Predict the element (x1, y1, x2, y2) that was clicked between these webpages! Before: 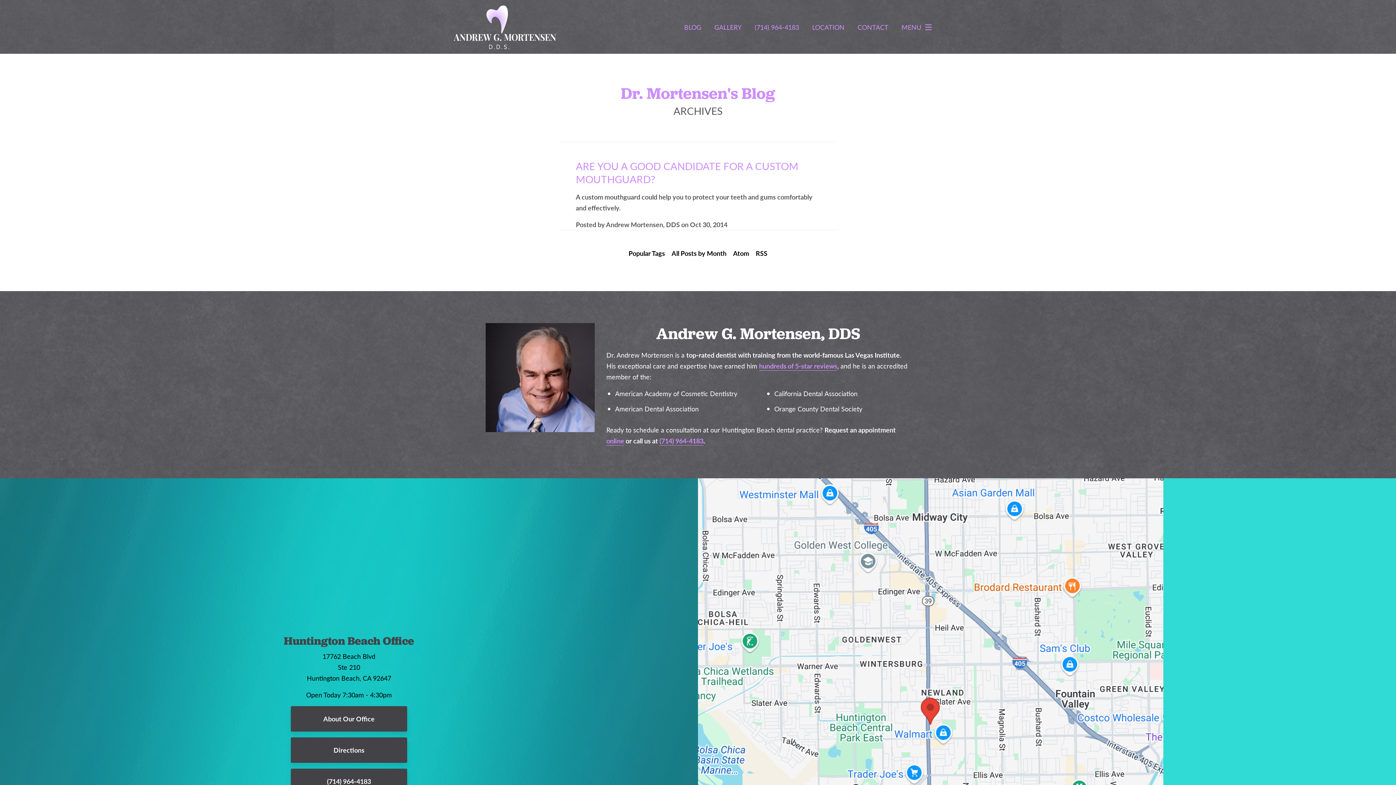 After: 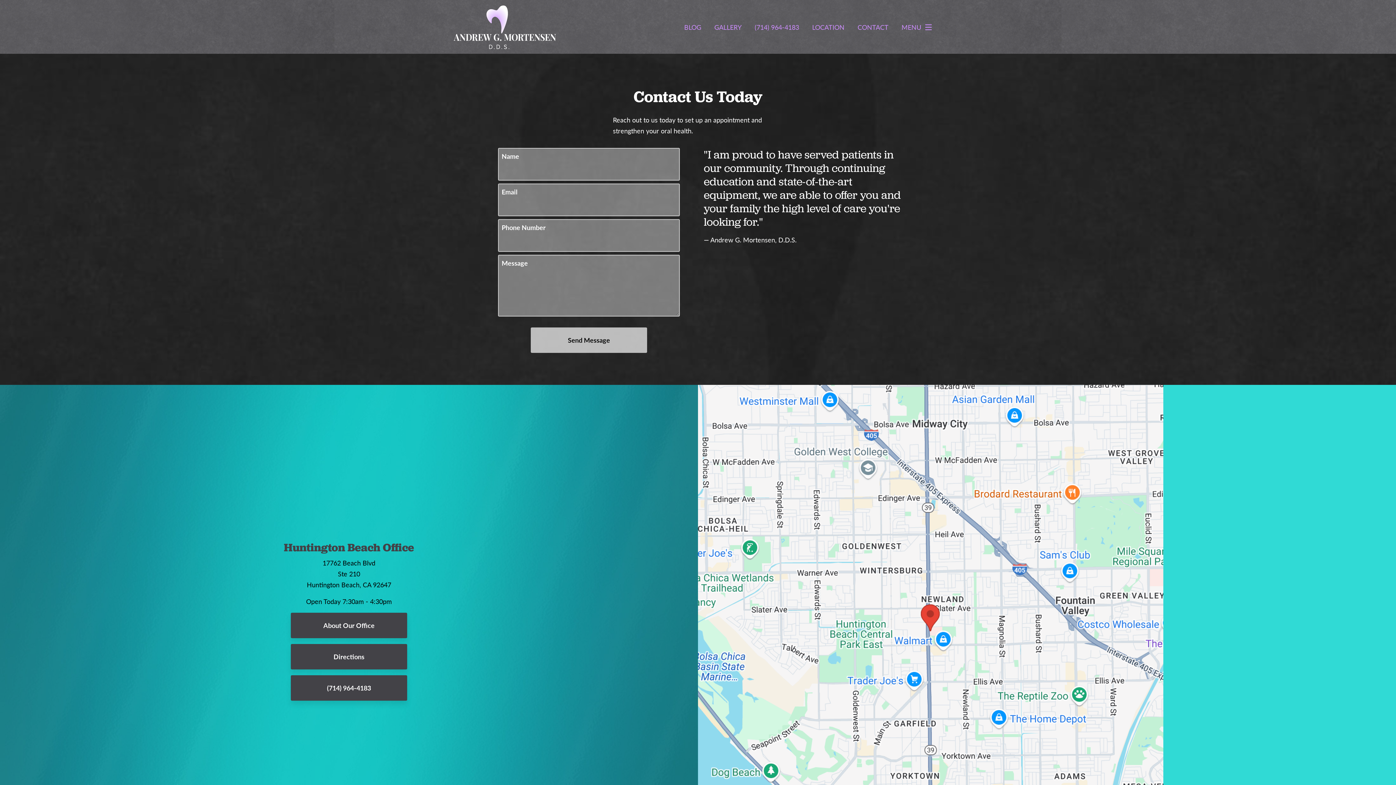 Action: label: CONTACT bbox: (851, 17, 895, 37)